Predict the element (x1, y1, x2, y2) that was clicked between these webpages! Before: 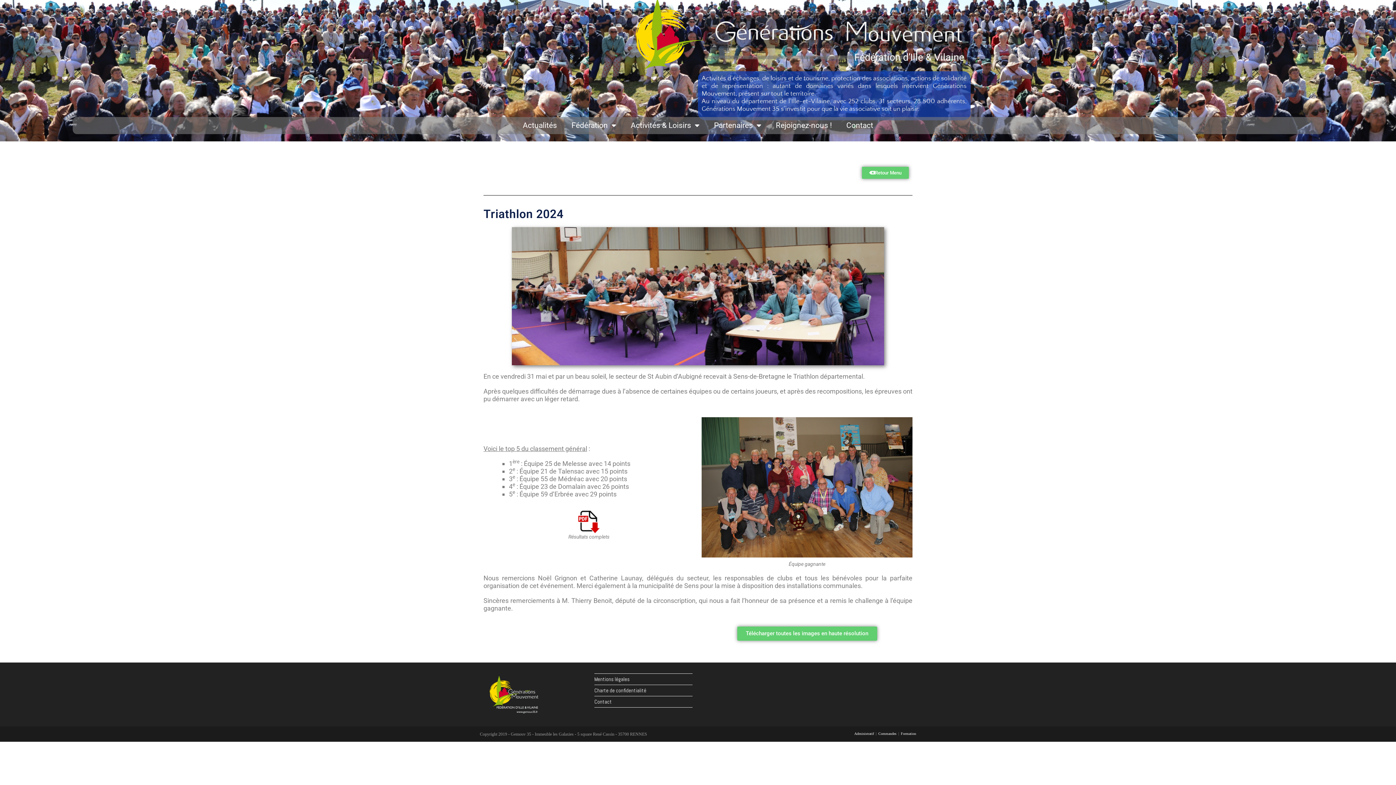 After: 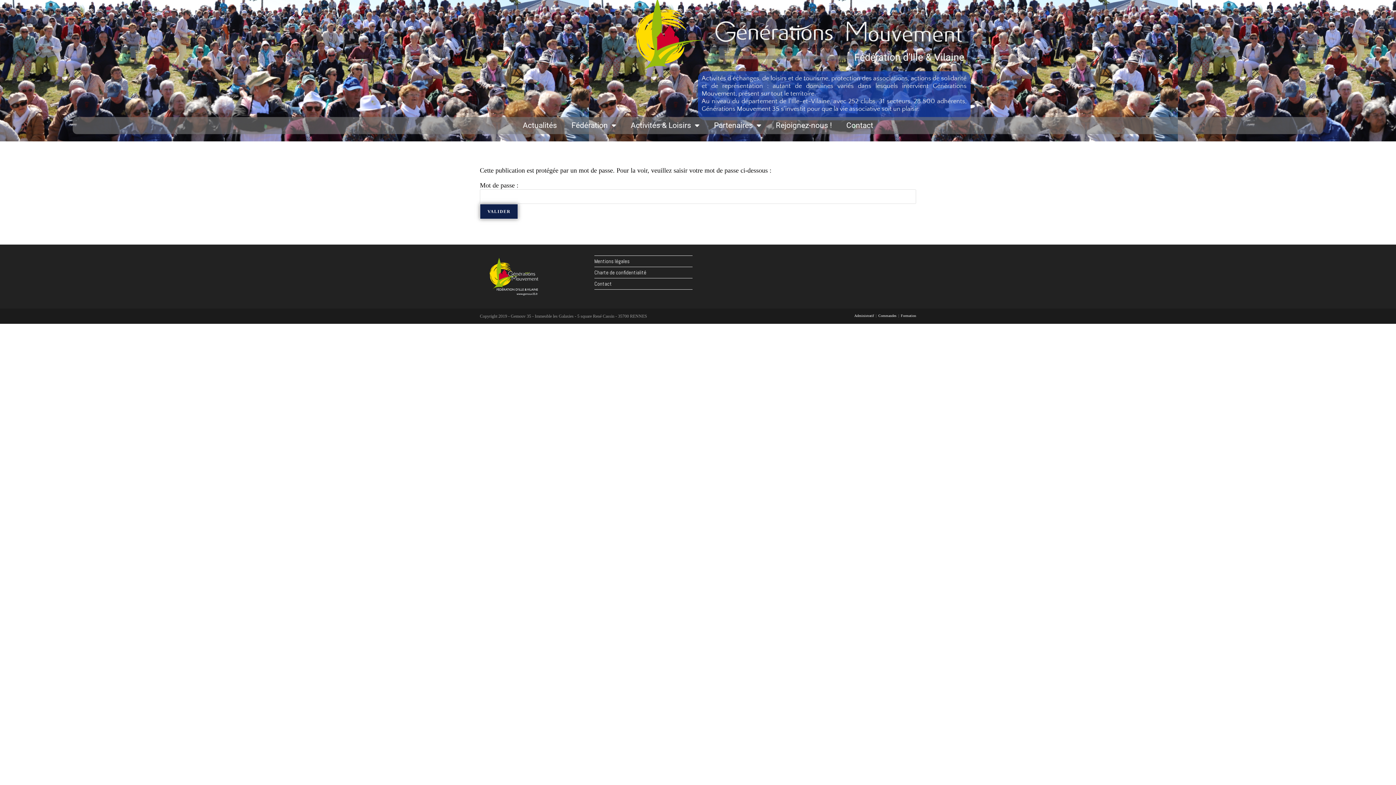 Action: bbox: (901, 732, 916, 736) label: Formation